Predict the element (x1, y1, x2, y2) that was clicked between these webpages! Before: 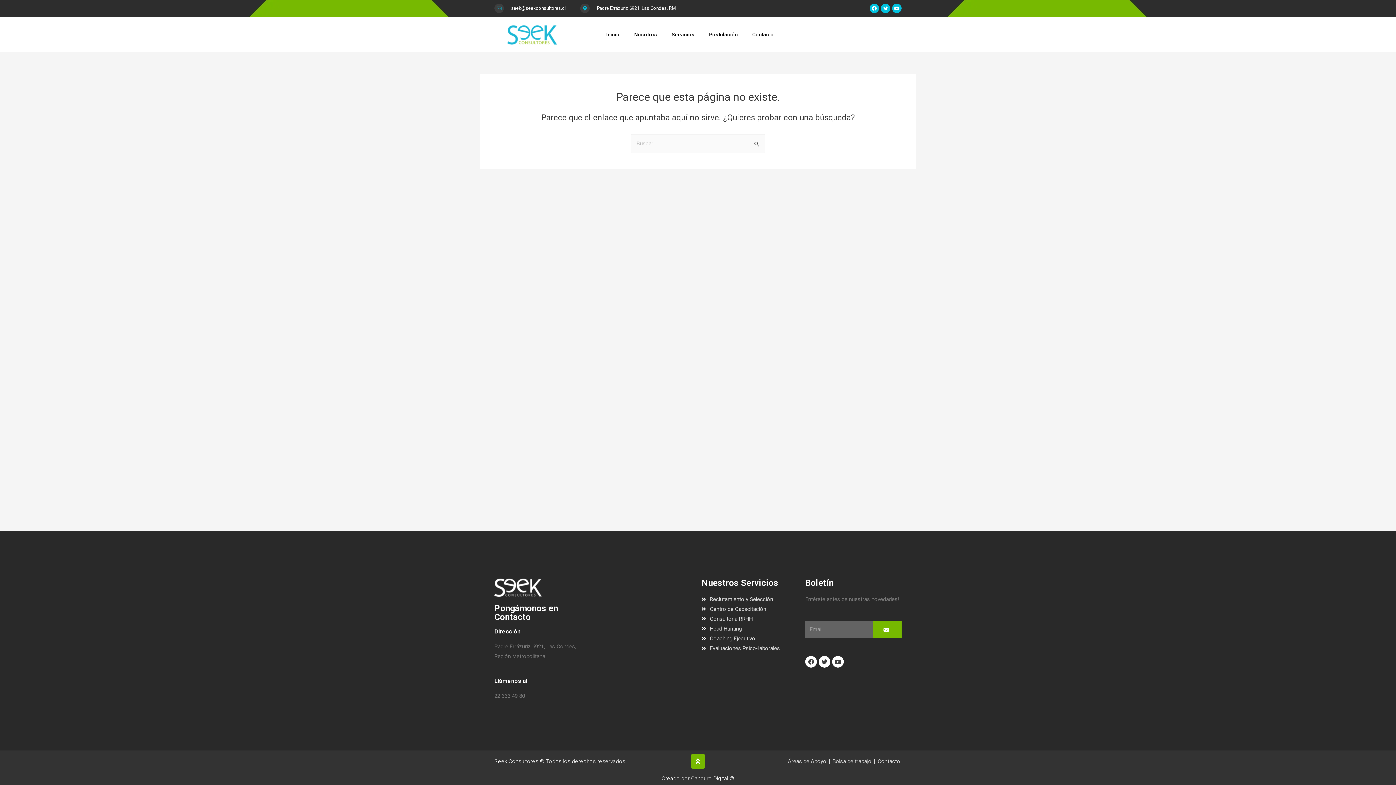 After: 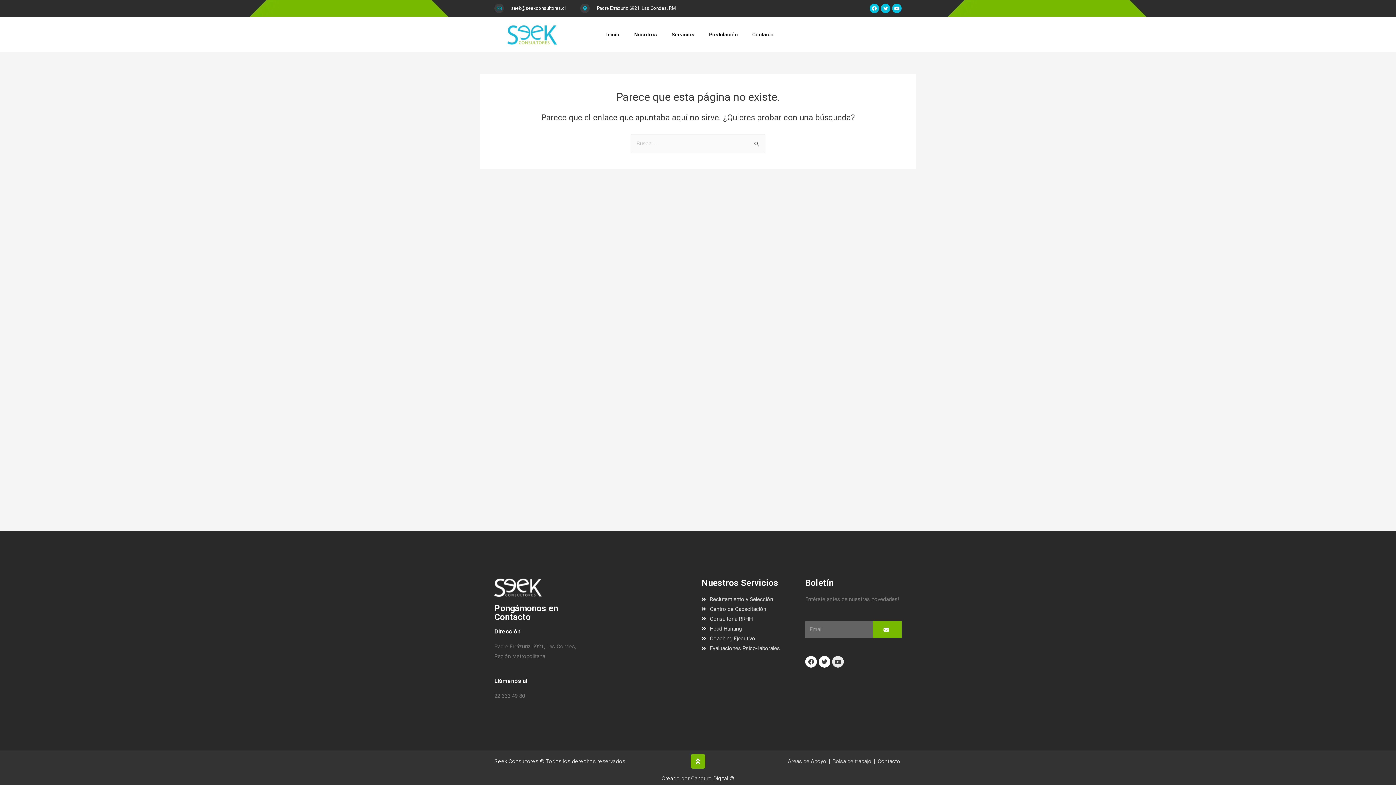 Action: label: Youtube bbox: (832, 656, 844, 668)